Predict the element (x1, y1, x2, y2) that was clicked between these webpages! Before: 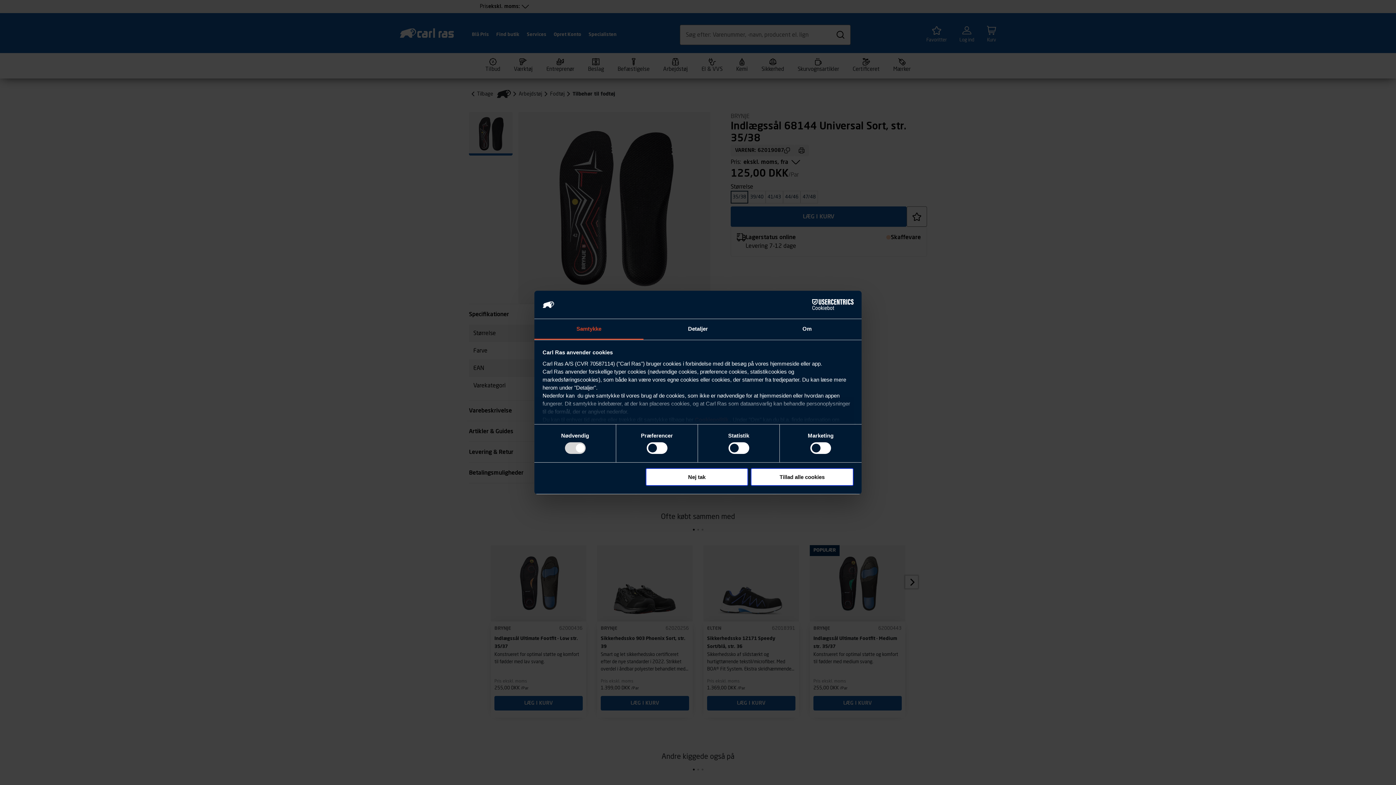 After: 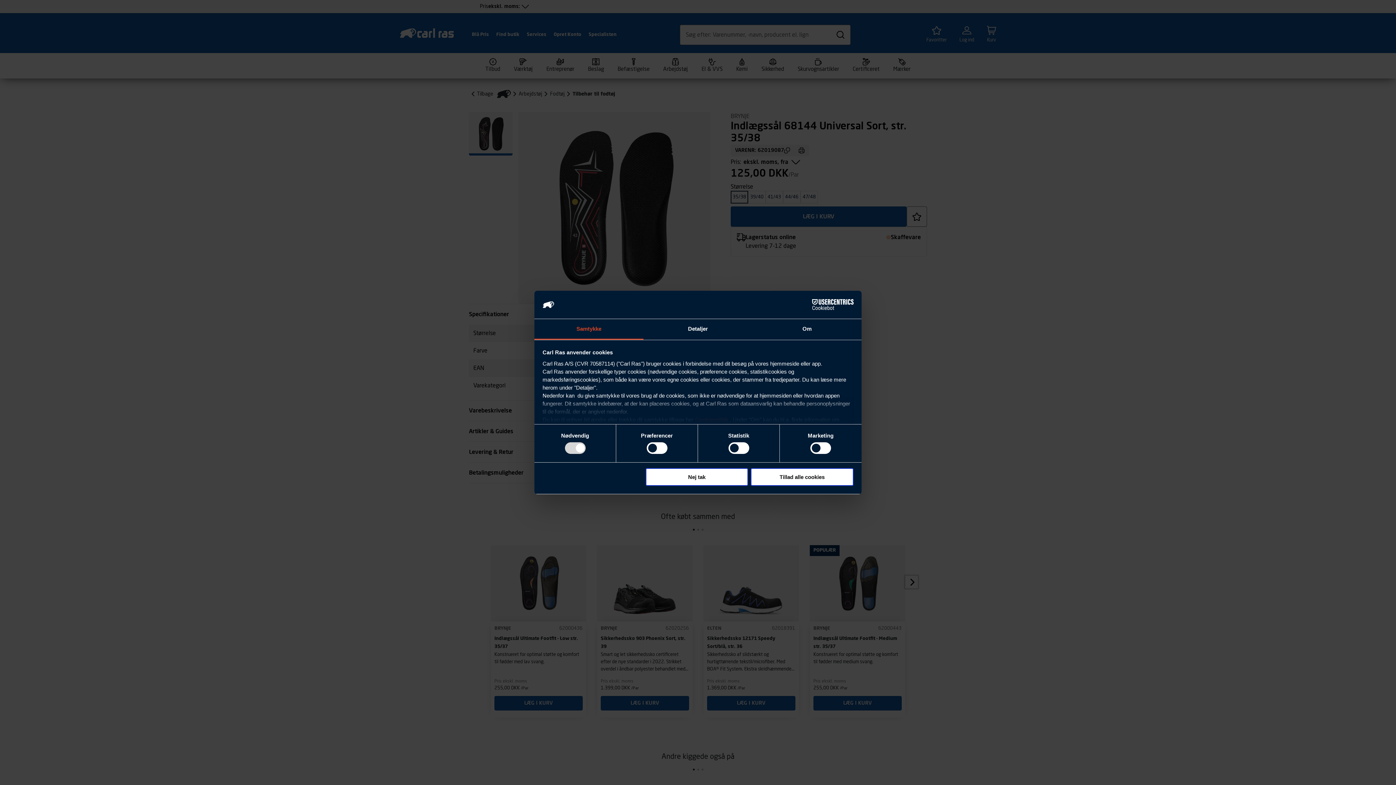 Action: bbox: (534, 319, 643, 339) label: Samtykke